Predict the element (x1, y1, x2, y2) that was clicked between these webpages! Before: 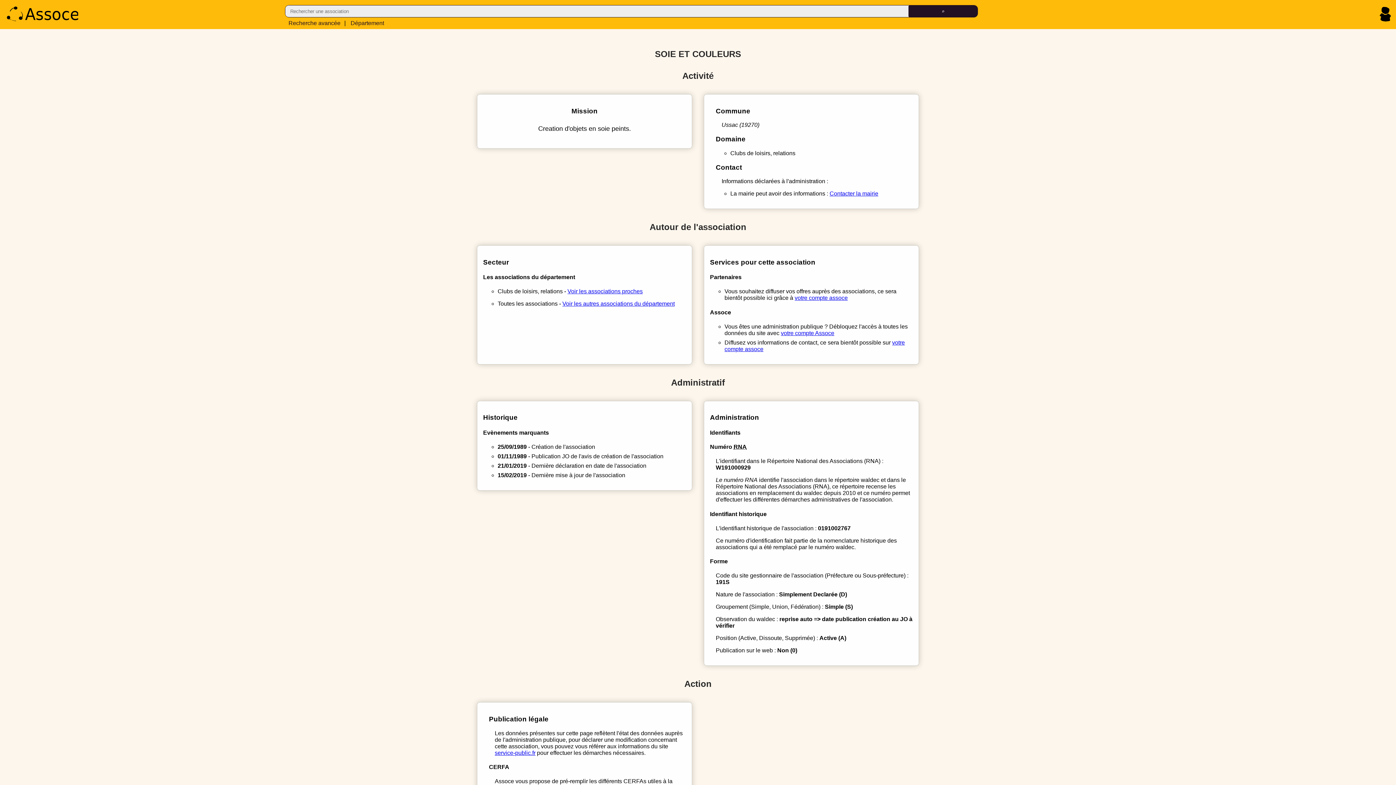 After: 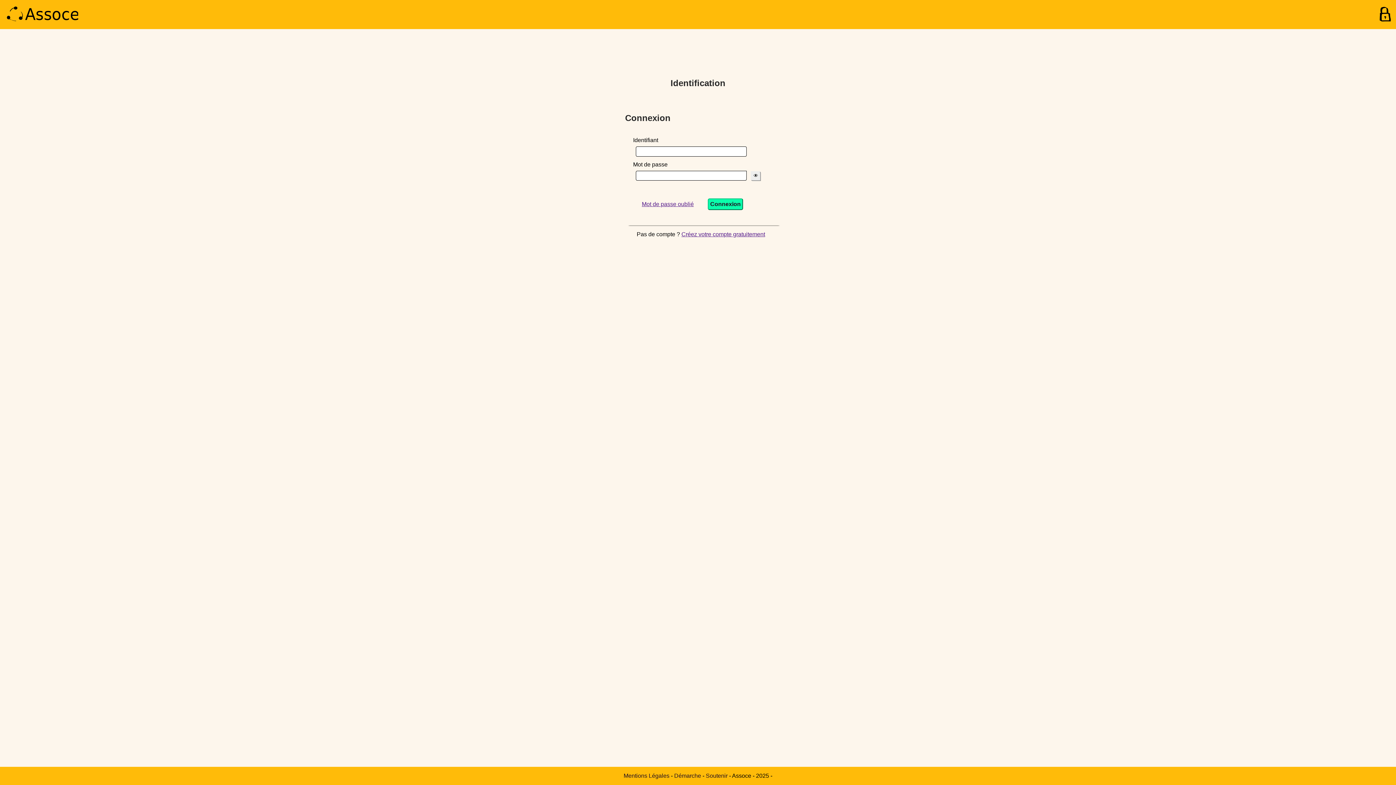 Action: label: votre compte Assoce bbox: (781, 330, 834, 336)